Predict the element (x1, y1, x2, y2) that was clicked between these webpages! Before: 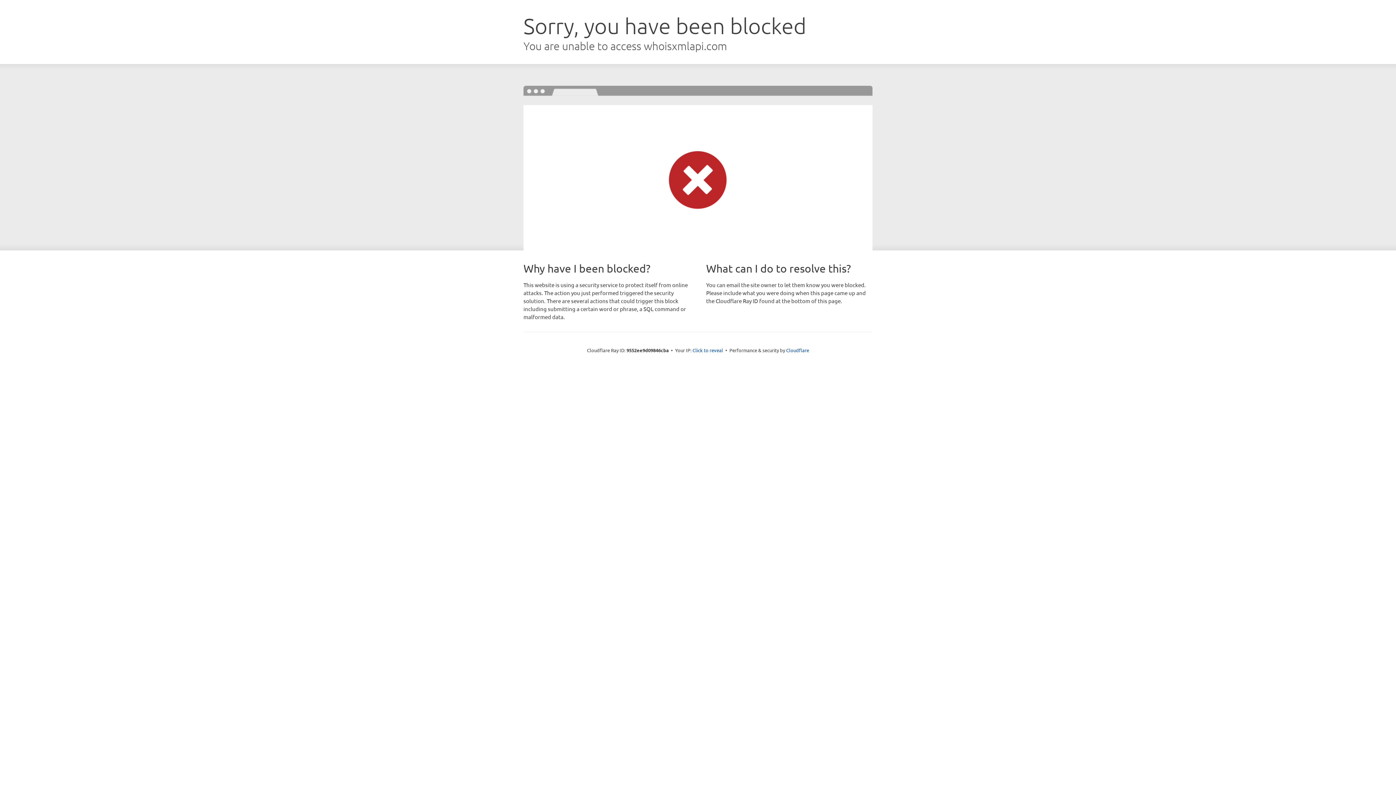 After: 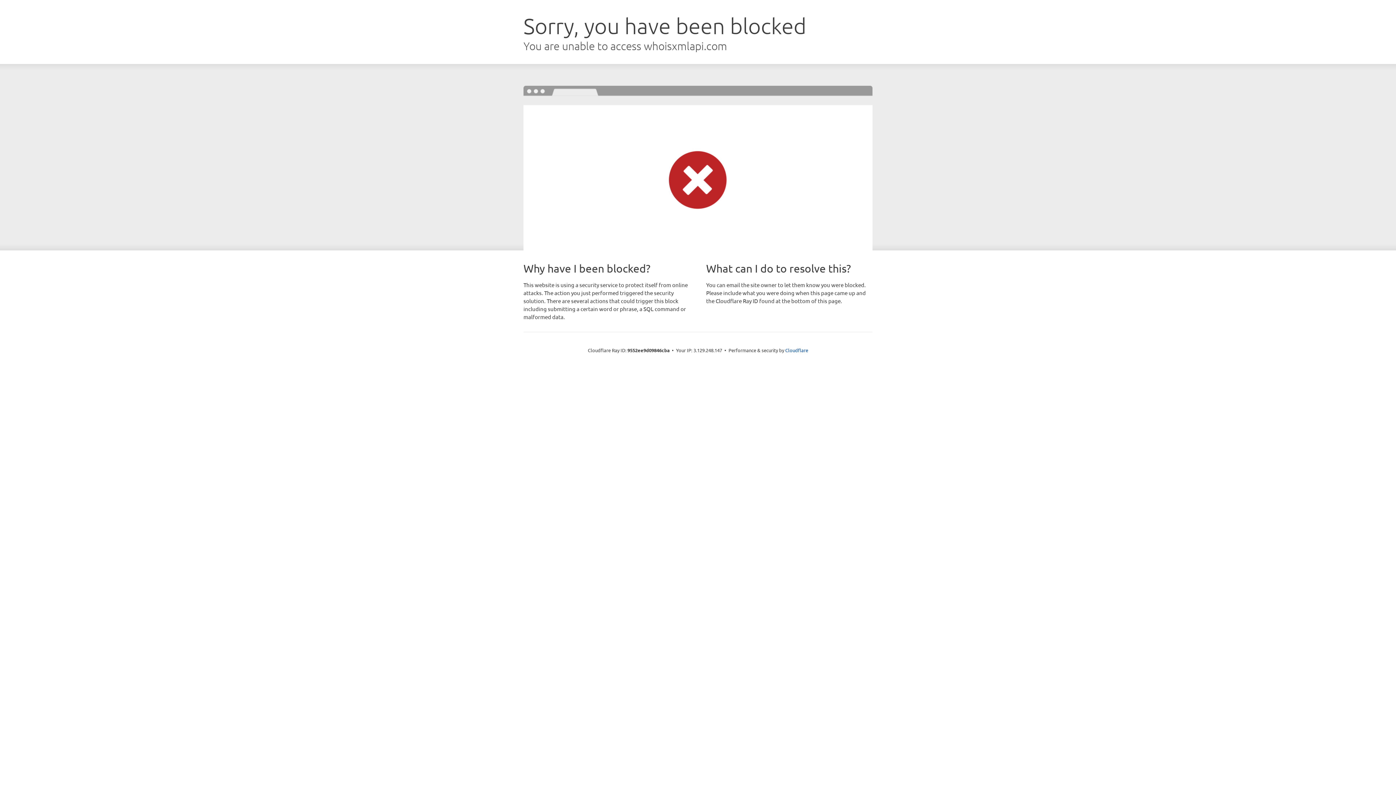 Action: label: Click to reveal bbox: (692, 346, 723, 353)